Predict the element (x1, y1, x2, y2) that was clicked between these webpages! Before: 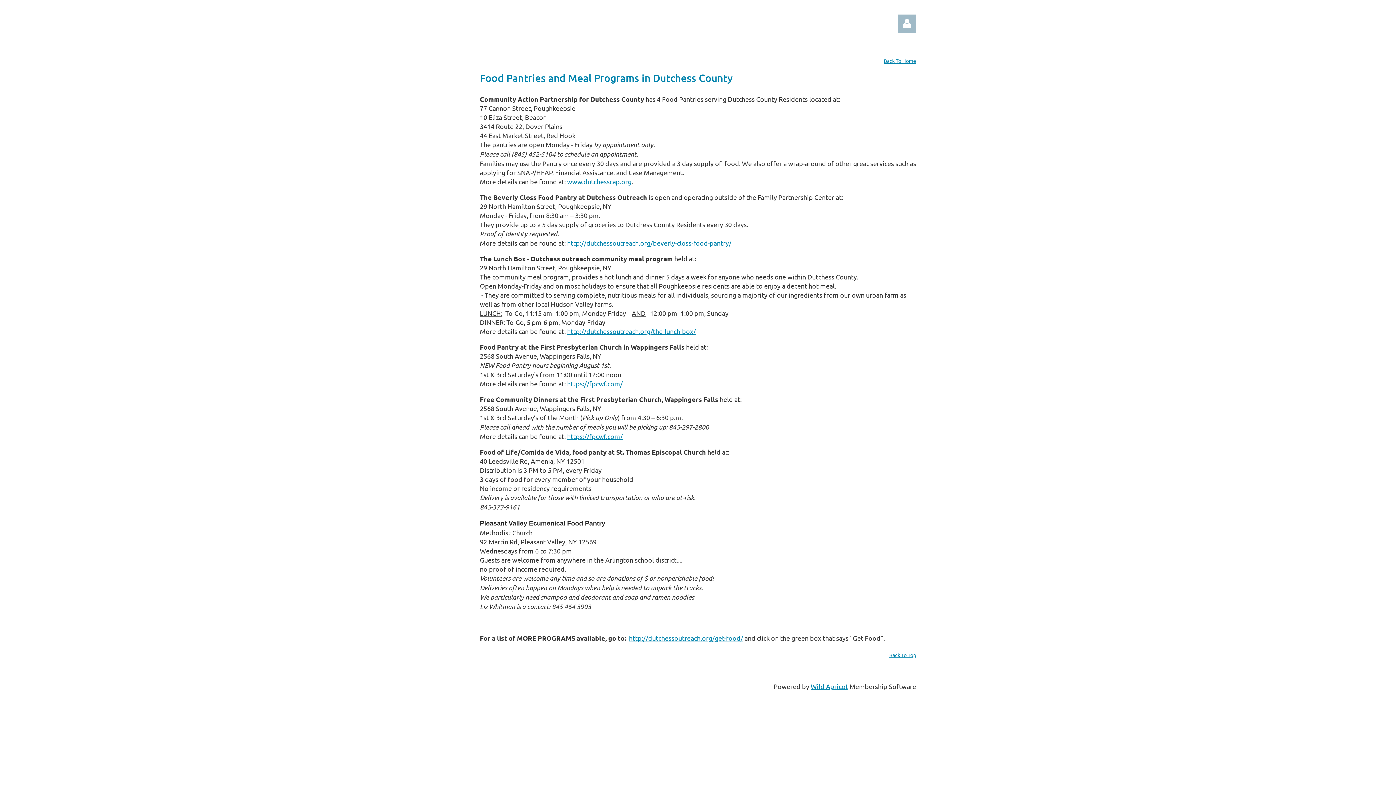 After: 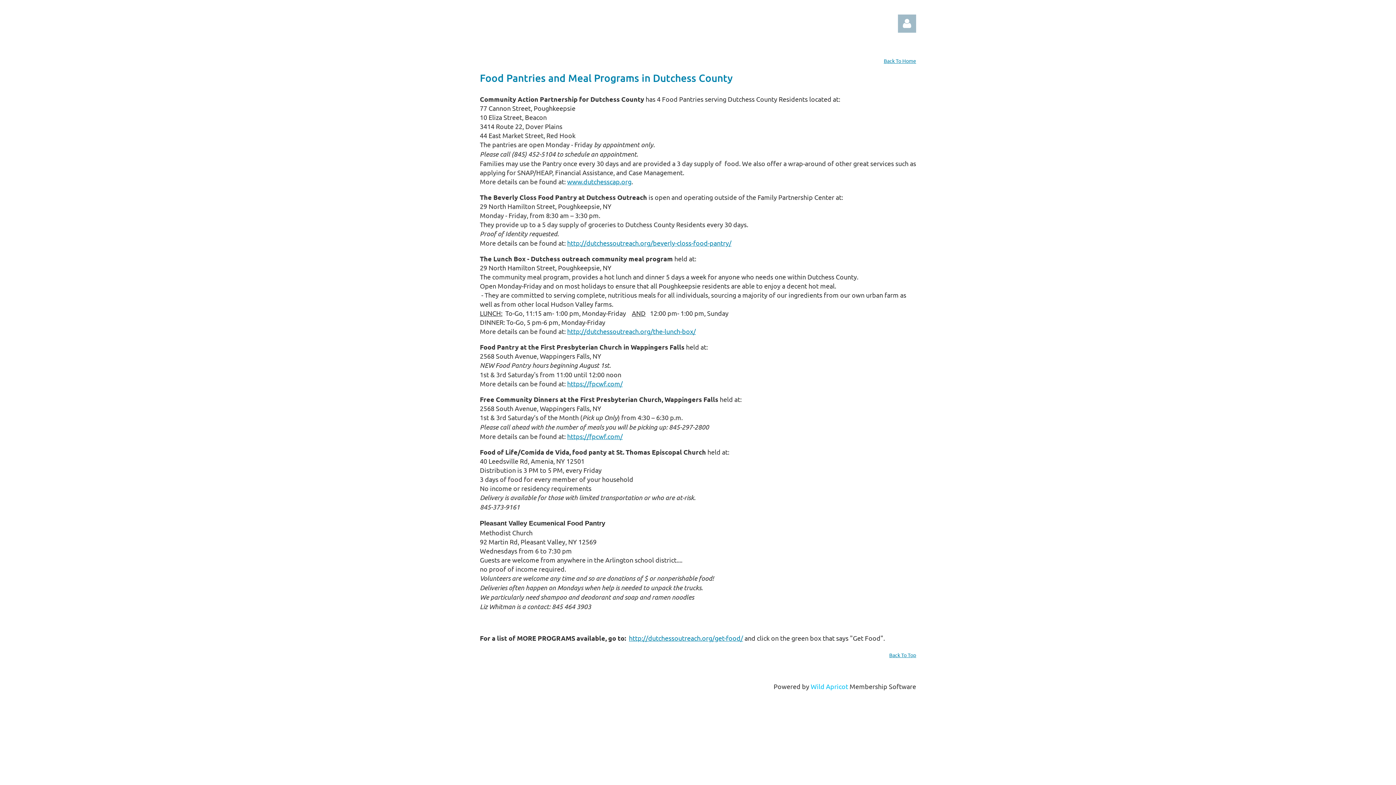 Action: label: Wild Apricot bbox: (810, 682, 848, 690)